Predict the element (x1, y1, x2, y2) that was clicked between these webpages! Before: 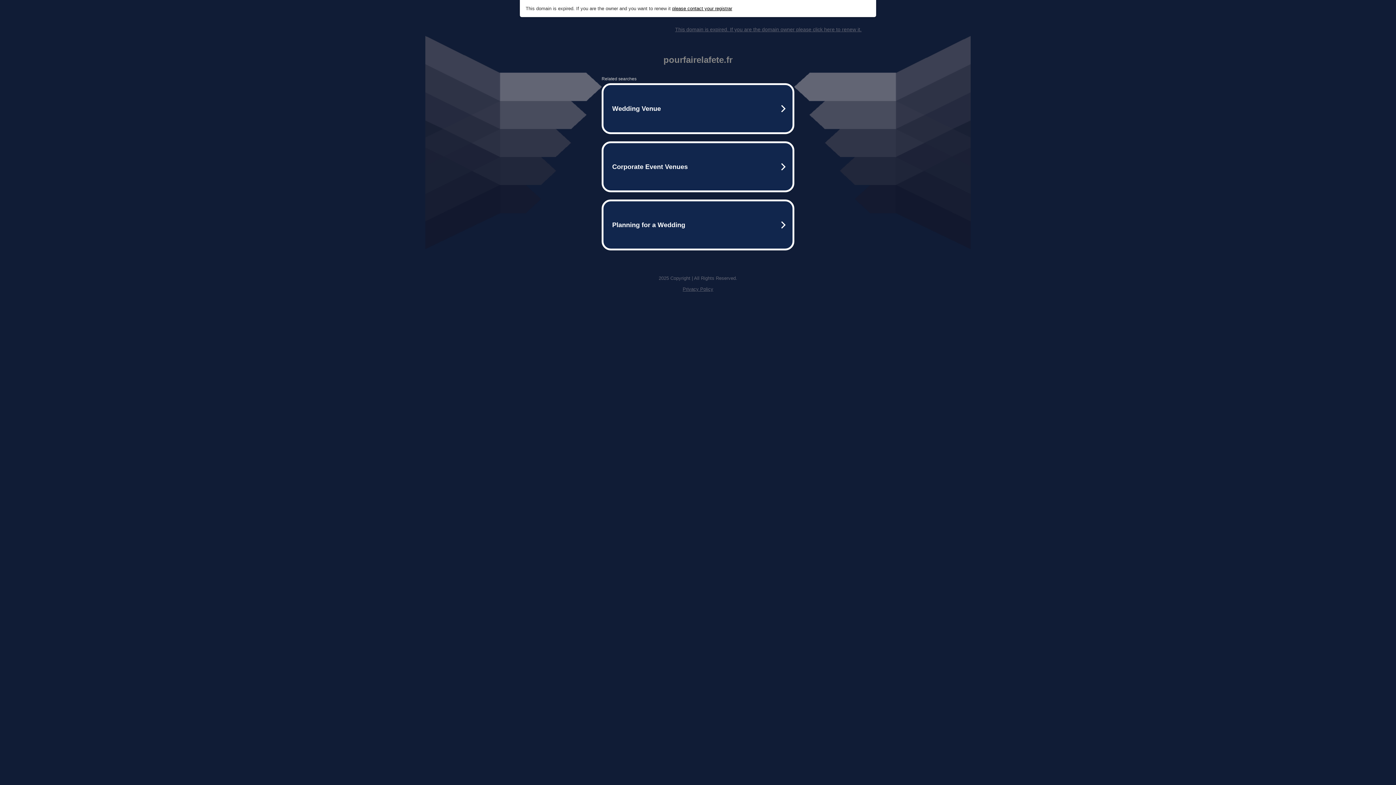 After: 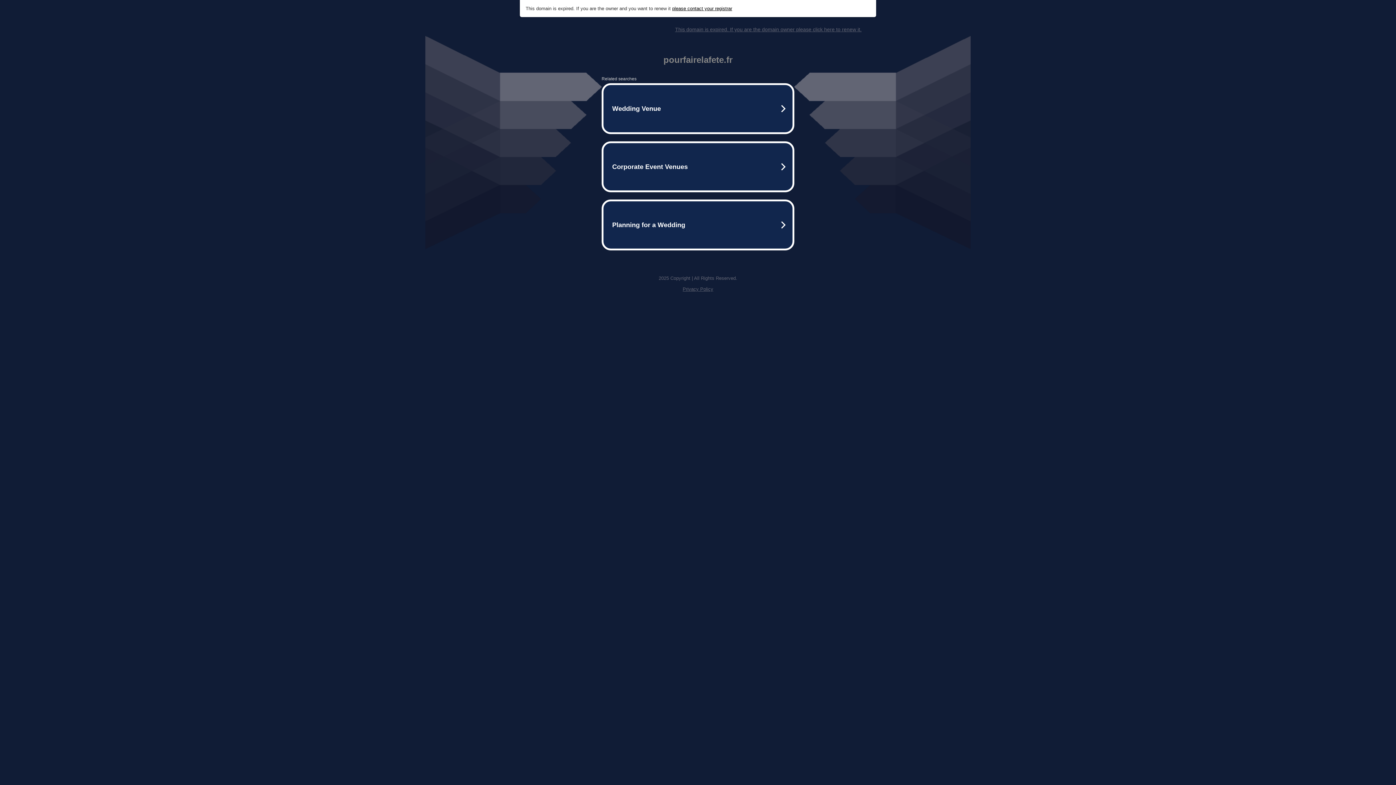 Action: label: please contact your registrar bbox: (672, 5, 732, 11)